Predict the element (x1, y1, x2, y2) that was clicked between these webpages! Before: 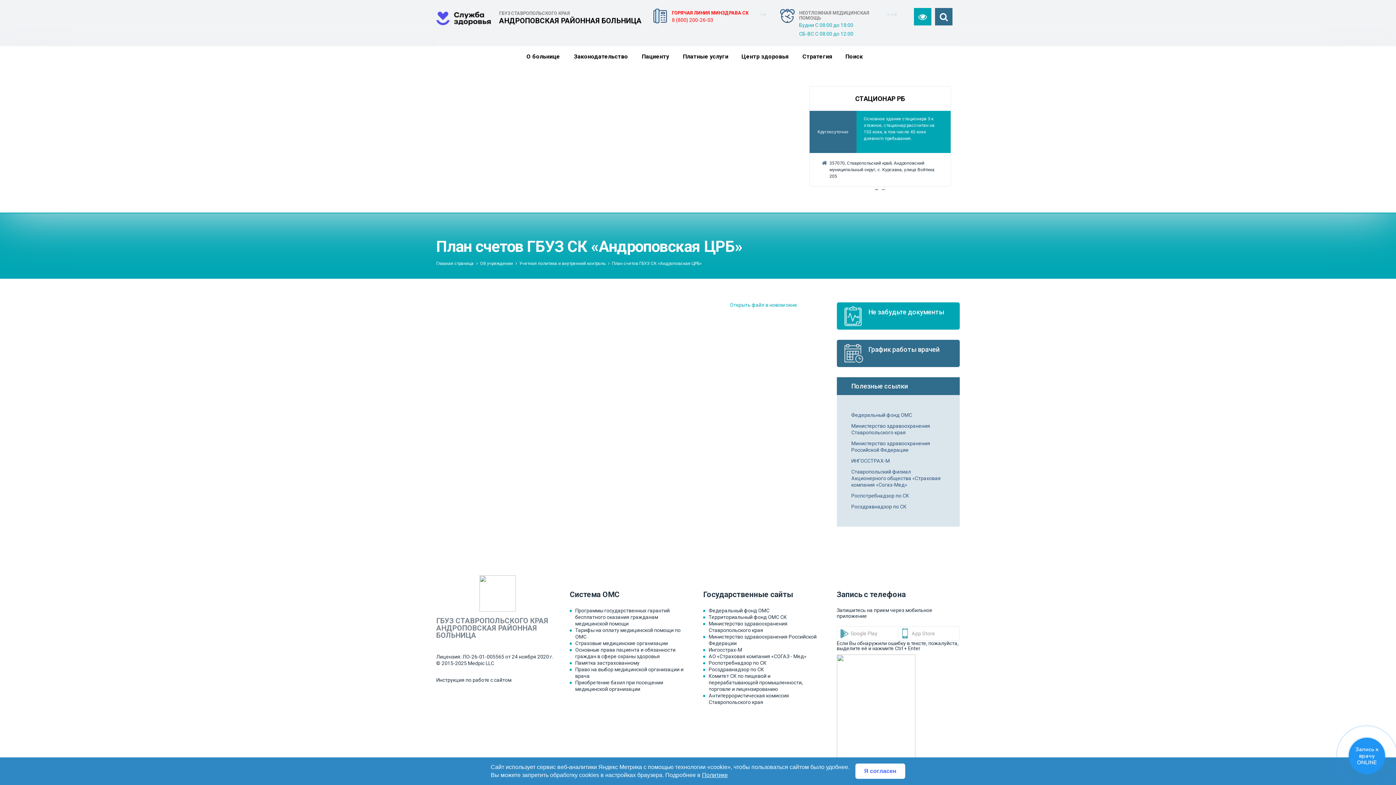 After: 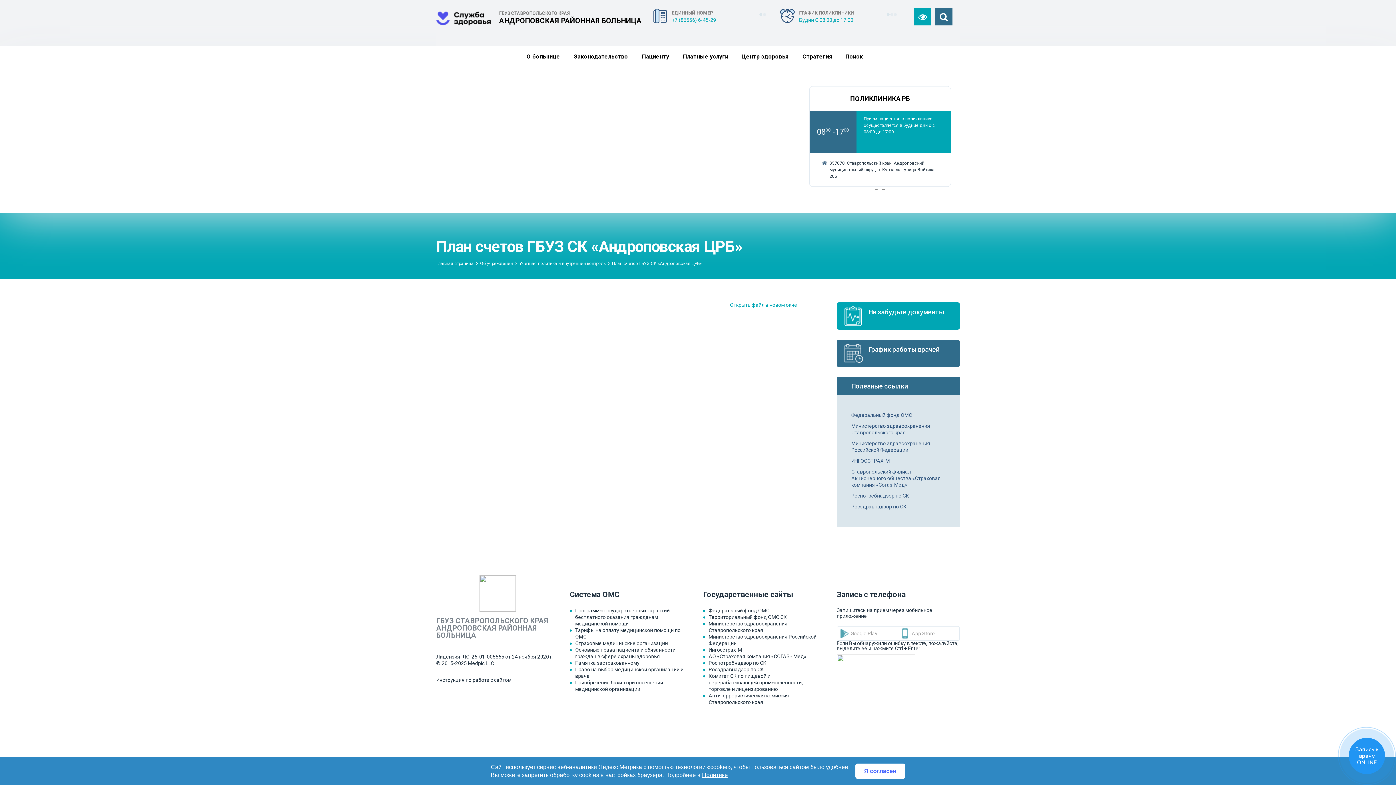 Action: label: 1 bbox: (886, 13, 892, 18)